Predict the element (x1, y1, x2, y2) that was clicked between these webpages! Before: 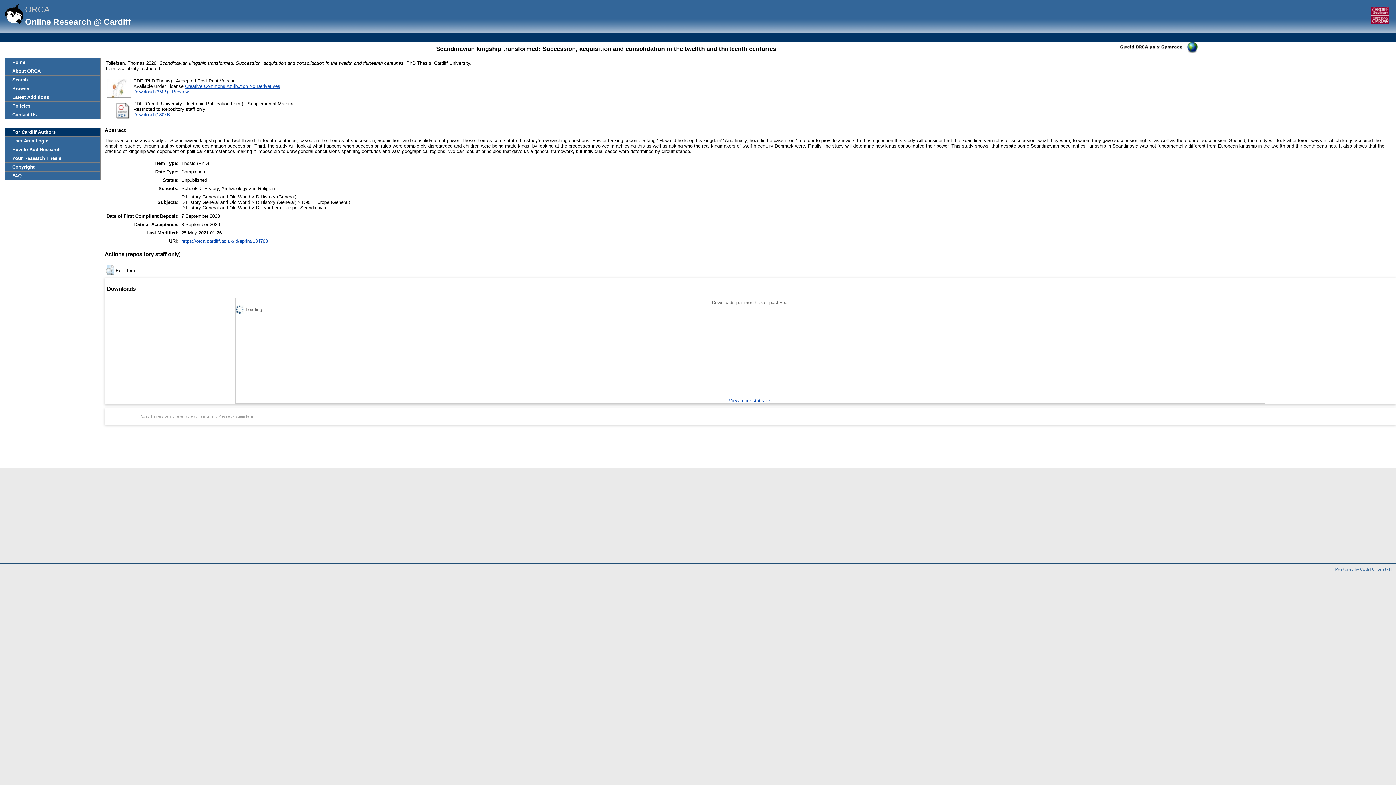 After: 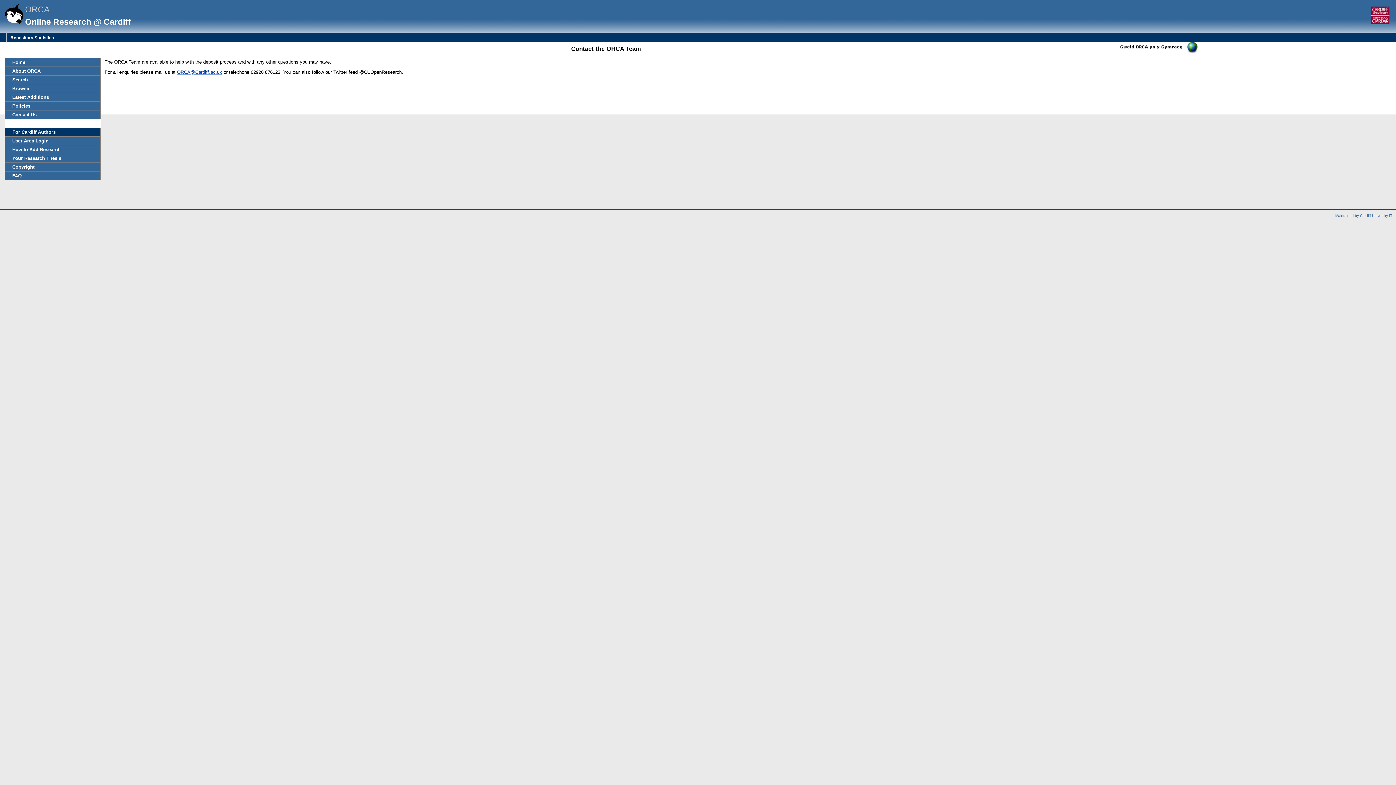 Action: label: Contact Us bbox: (5, 110, 100, 118)